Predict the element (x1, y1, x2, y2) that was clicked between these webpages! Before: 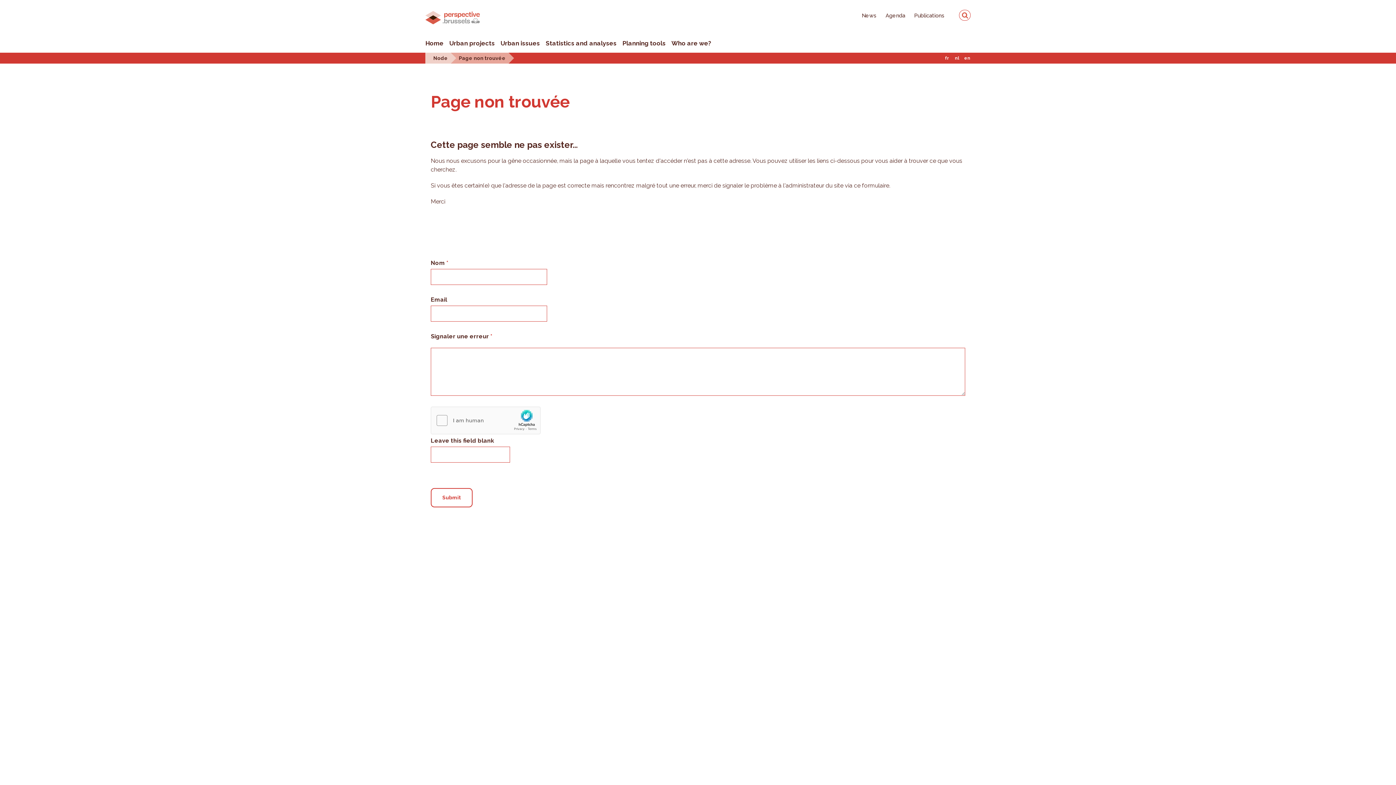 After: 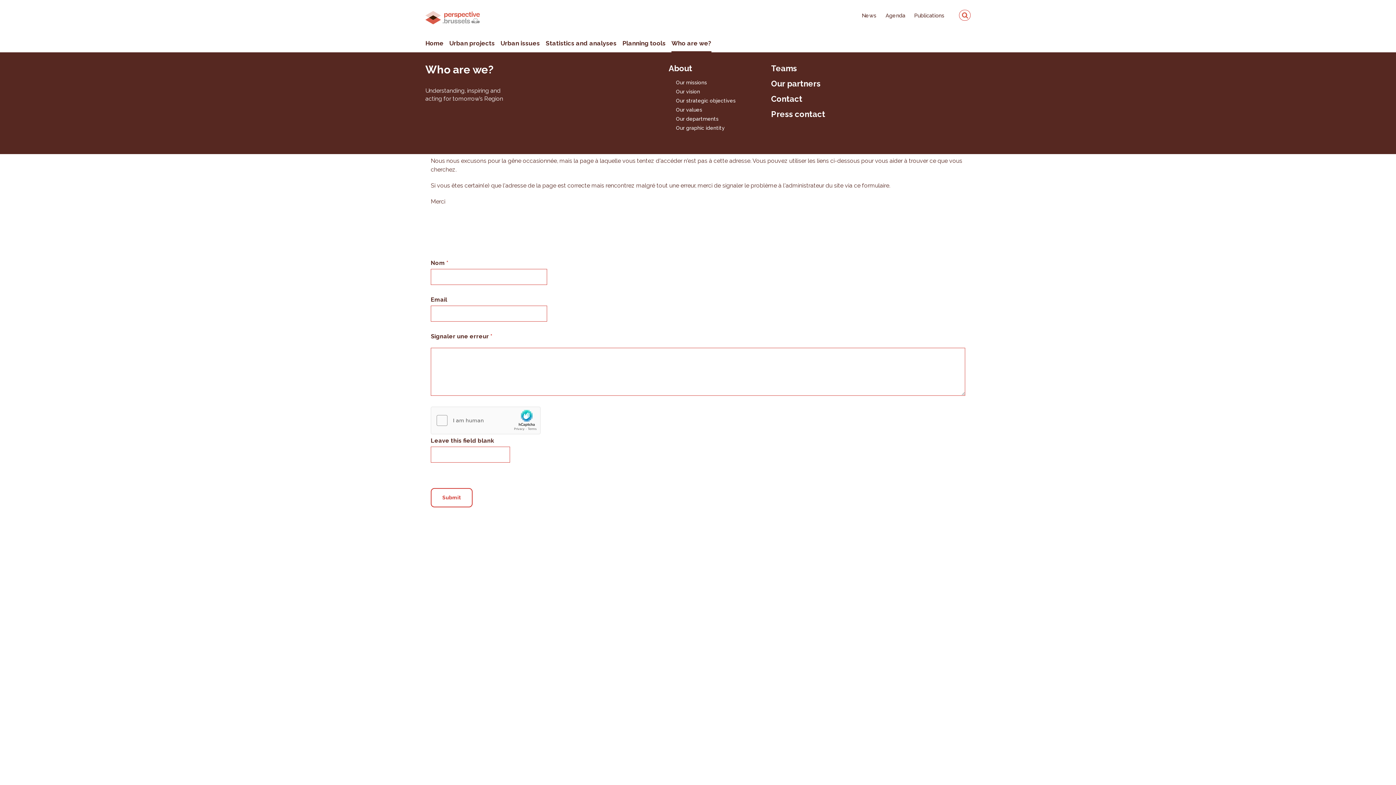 Action: bbox: (671, 39, 711, 46) label: Who are we?